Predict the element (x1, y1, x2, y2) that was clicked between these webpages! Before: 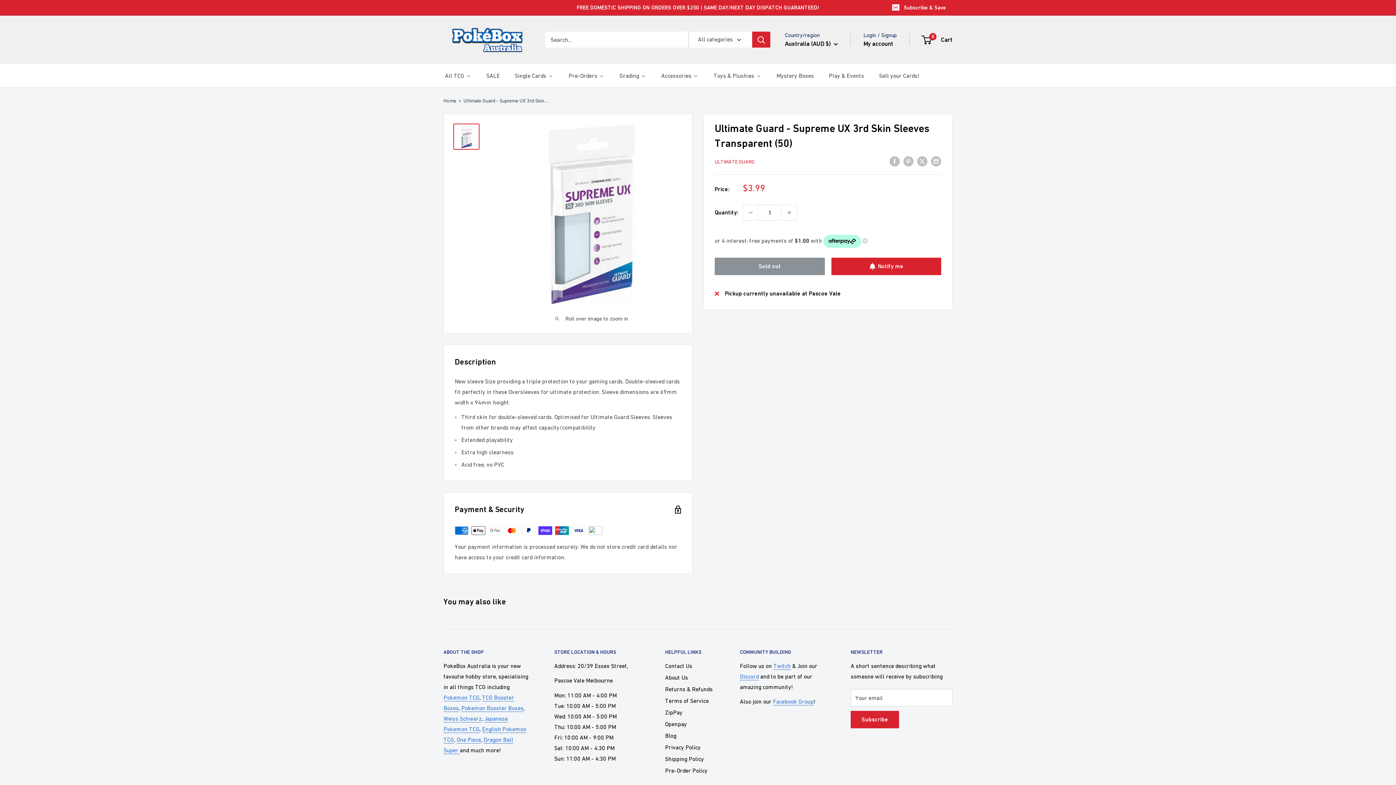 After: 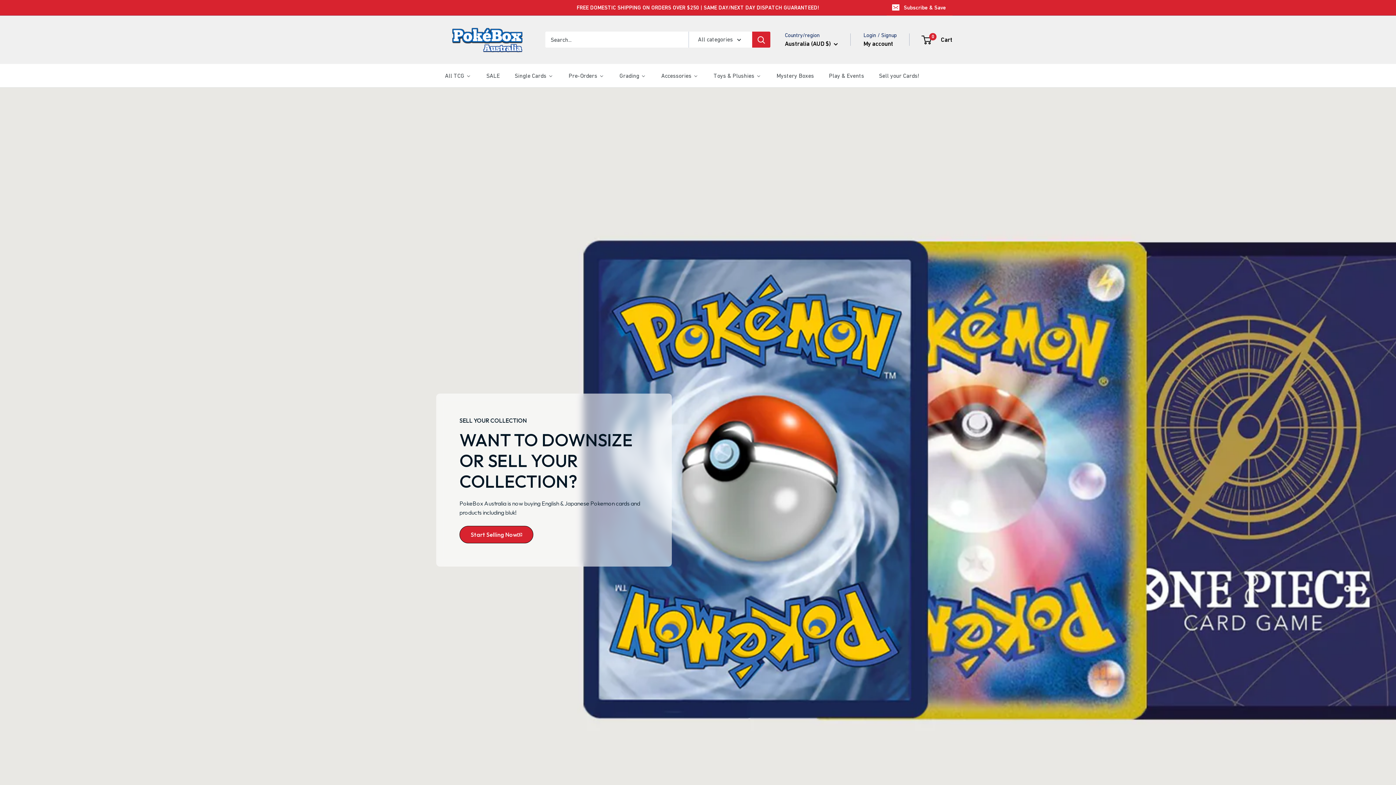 Action: bbox: (877, 70, 920, 81) label: Sell your Cards!